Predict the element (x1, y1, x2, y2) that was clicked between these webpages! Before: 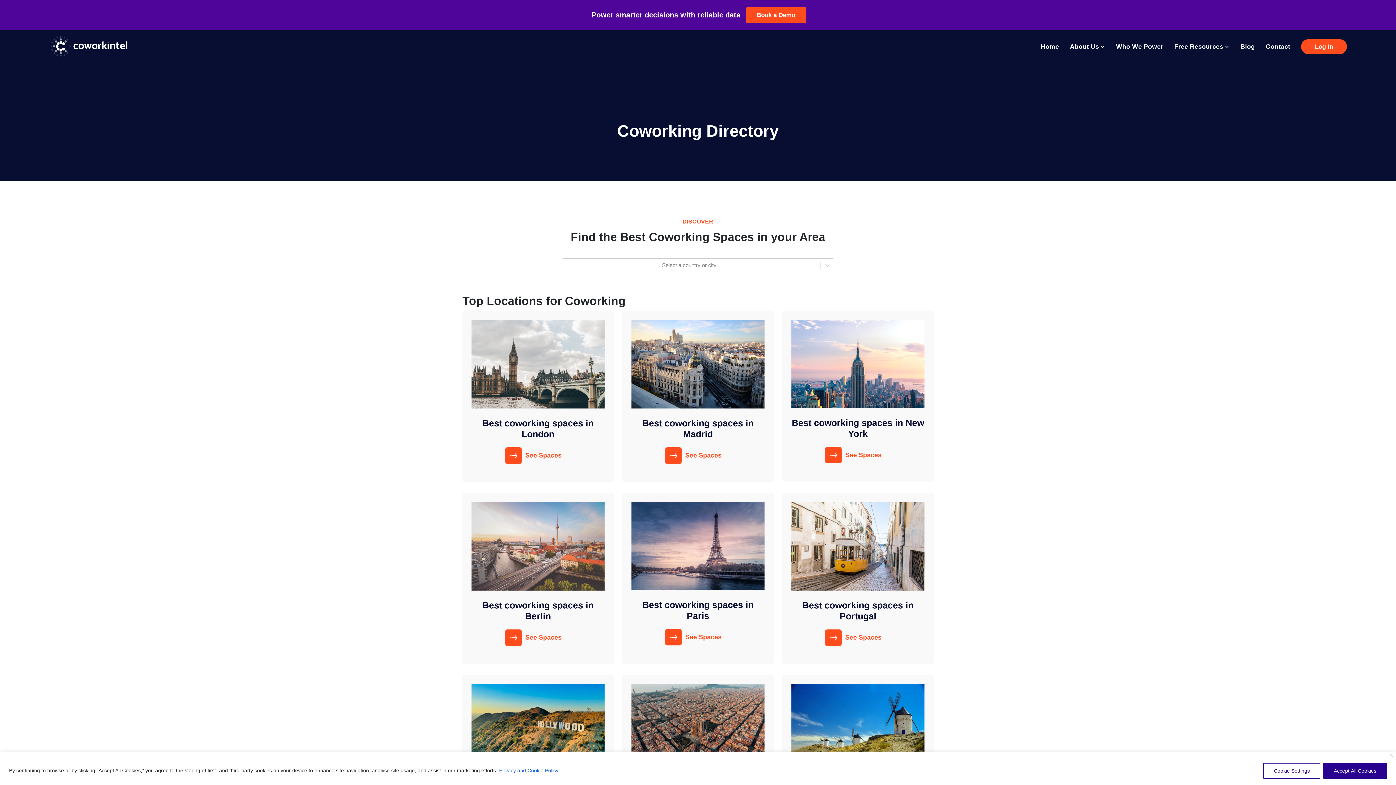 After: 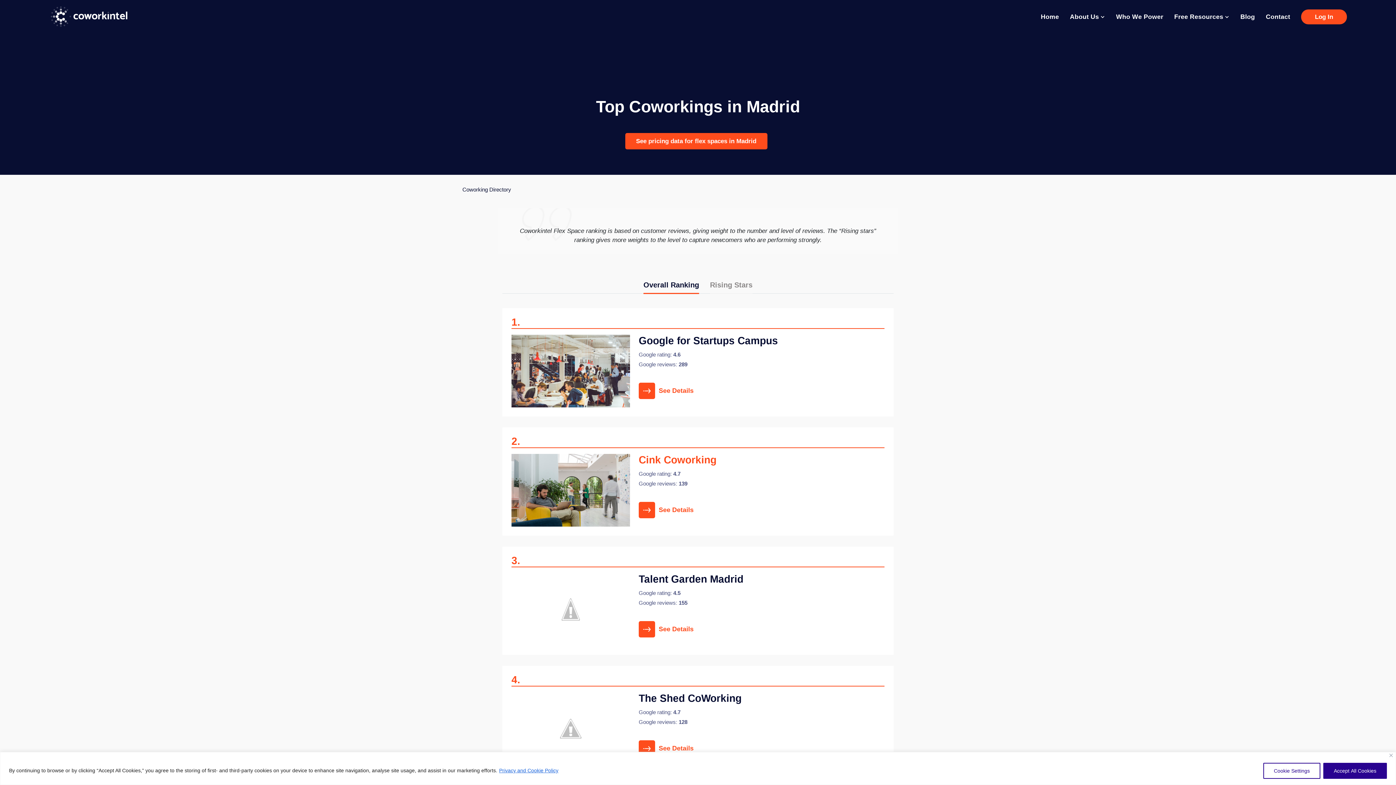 Action: label: See Spaces bbox: (665, 447, 730, 464)